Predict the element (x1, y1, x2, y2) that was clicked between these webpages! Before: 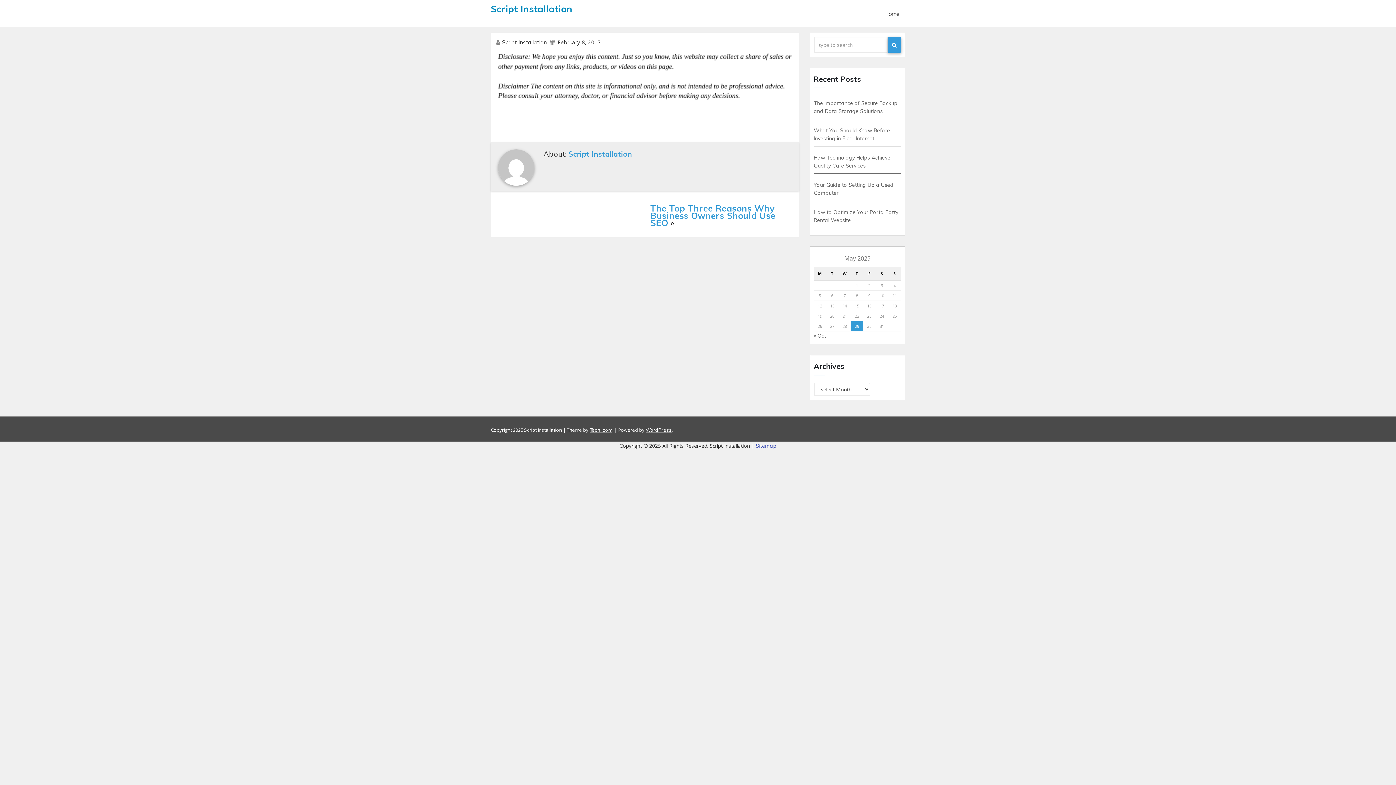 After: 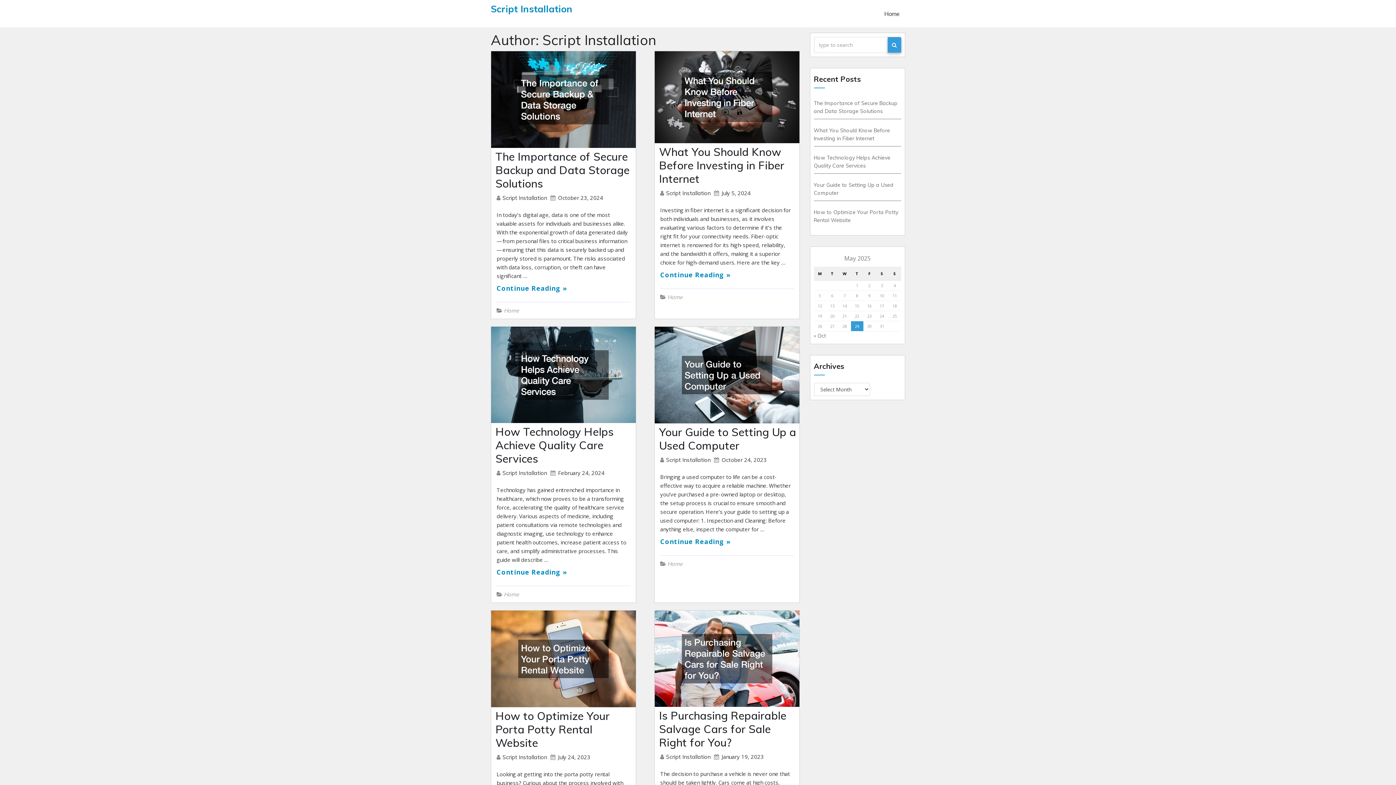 Action: bbox: (502, 39, 548, 45) label: Script Installation 